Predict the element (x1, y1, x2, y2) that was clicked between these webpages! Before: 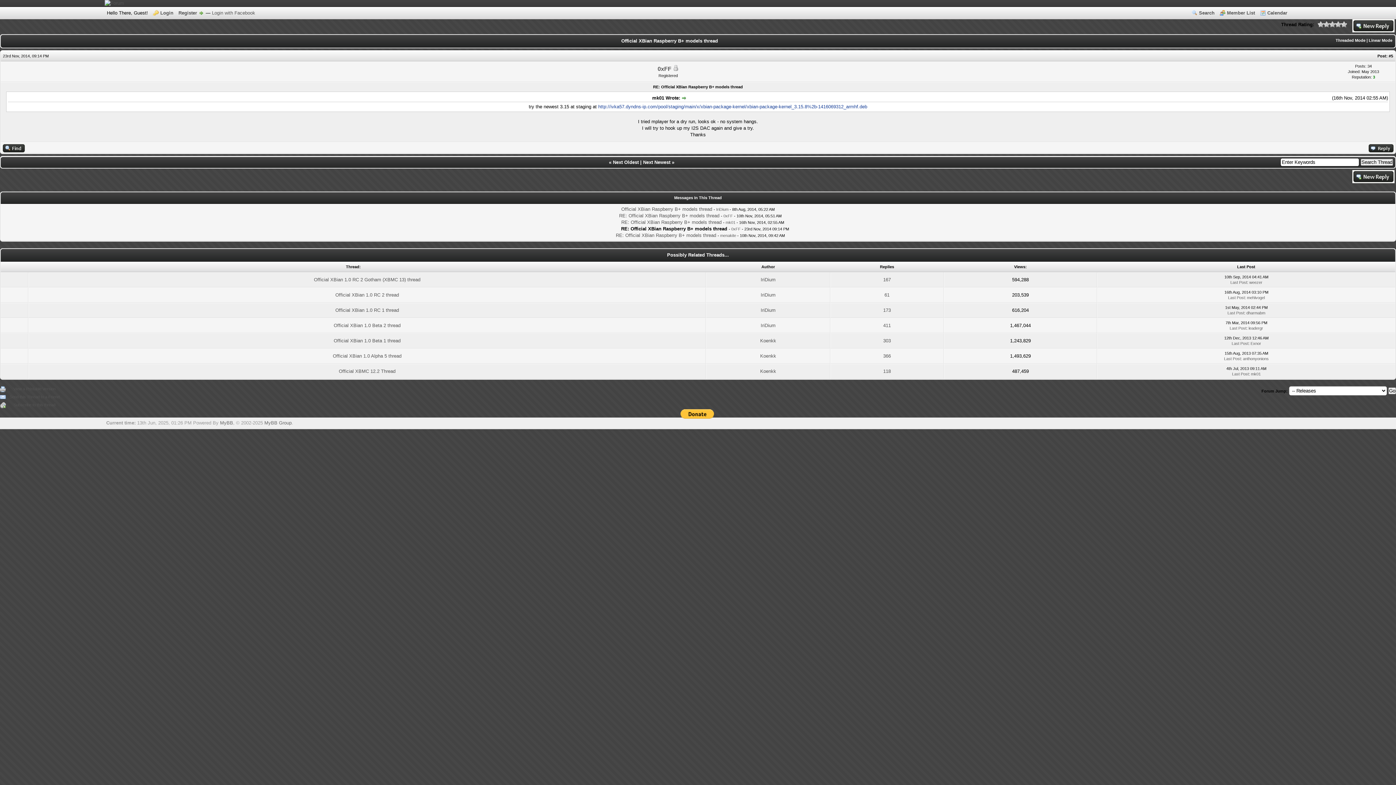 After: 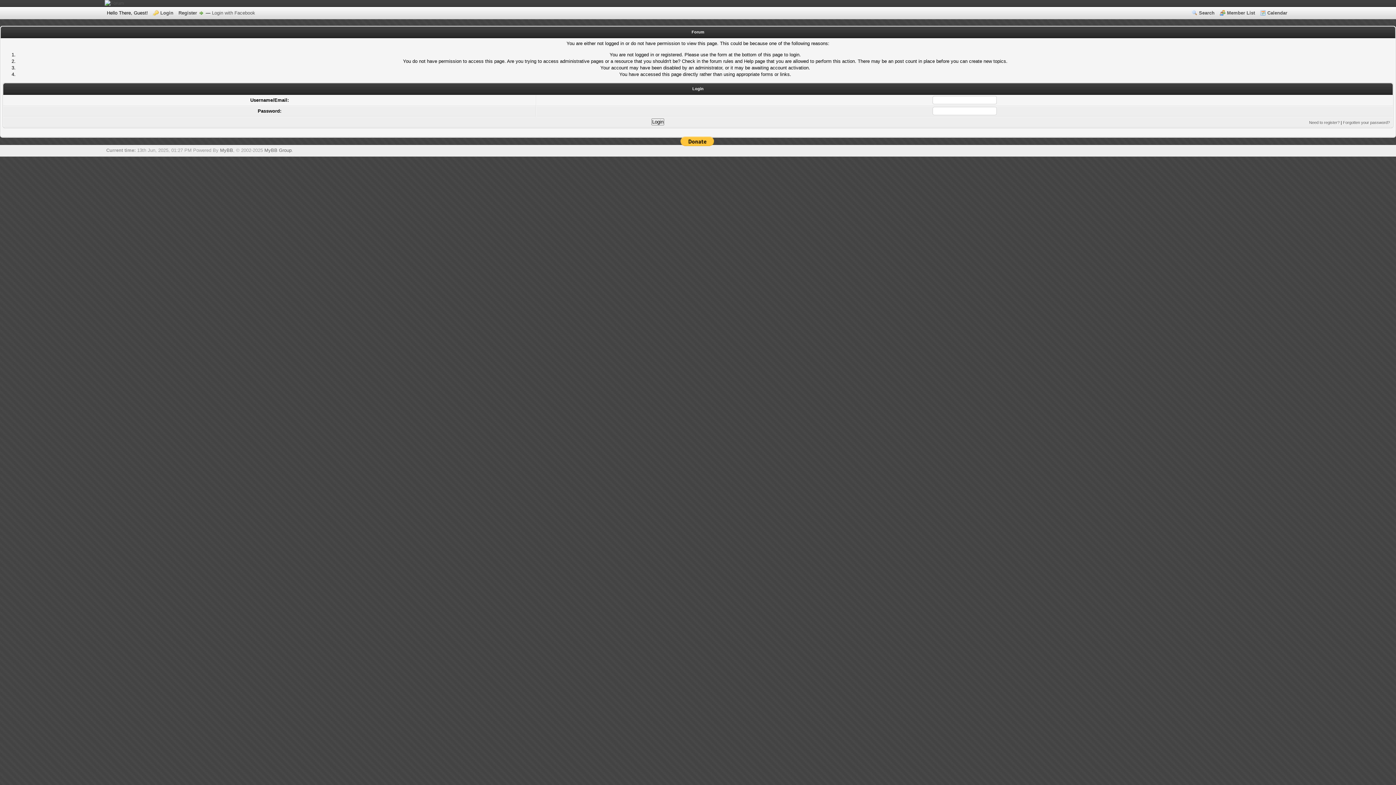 Action: bbox: (760, 292, 775, 297) label: IriDium